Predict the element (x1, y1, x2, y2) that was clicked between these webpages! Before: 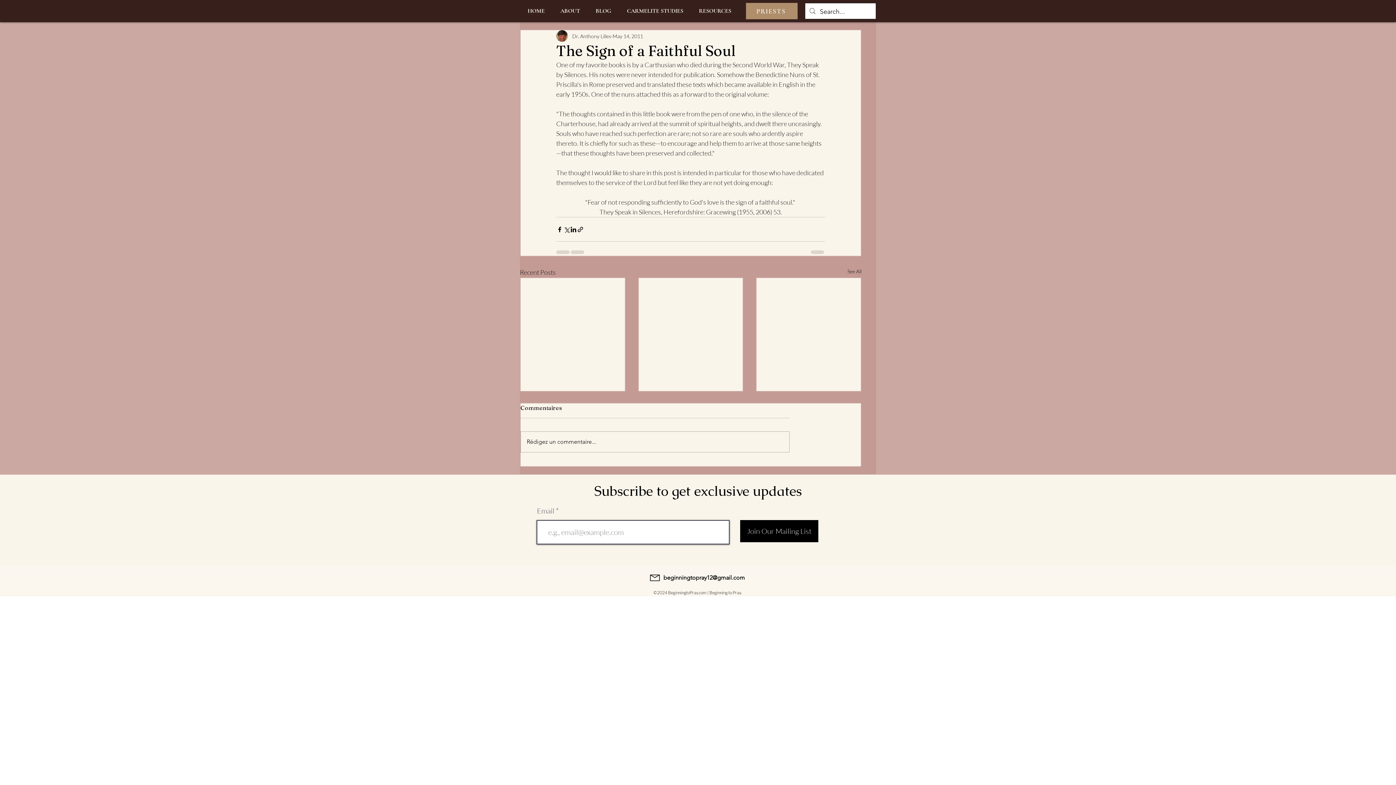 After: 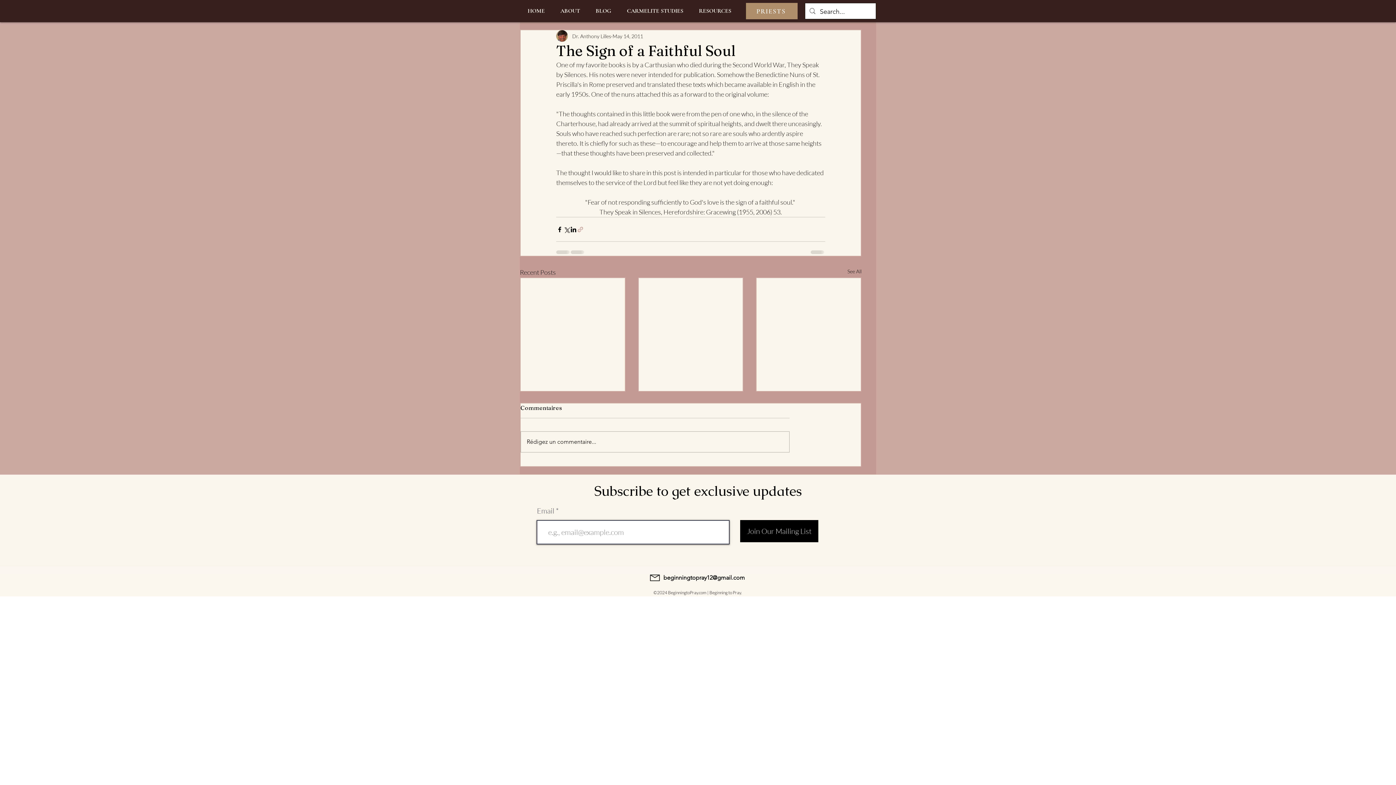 Action: bbox: (577, 226, 584, 232) label: Share via link